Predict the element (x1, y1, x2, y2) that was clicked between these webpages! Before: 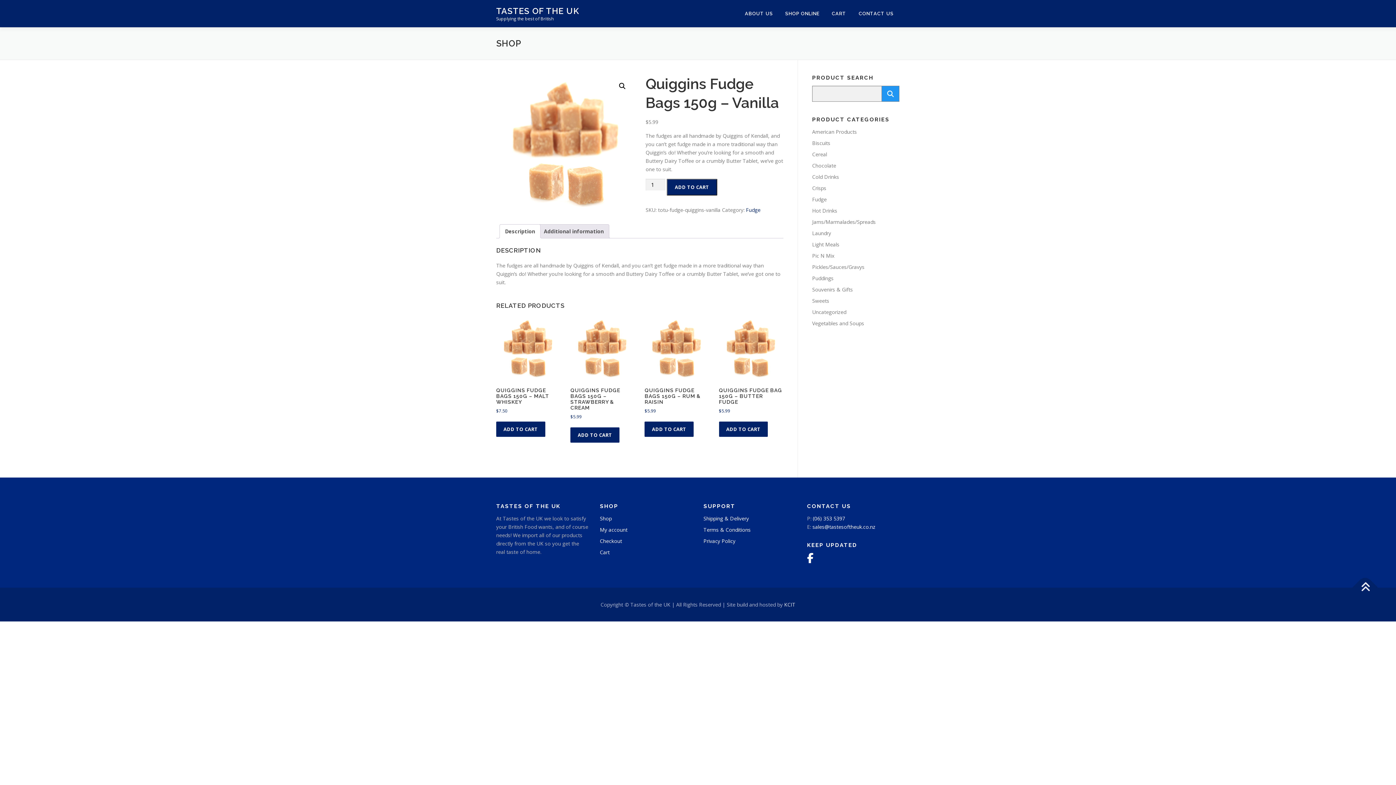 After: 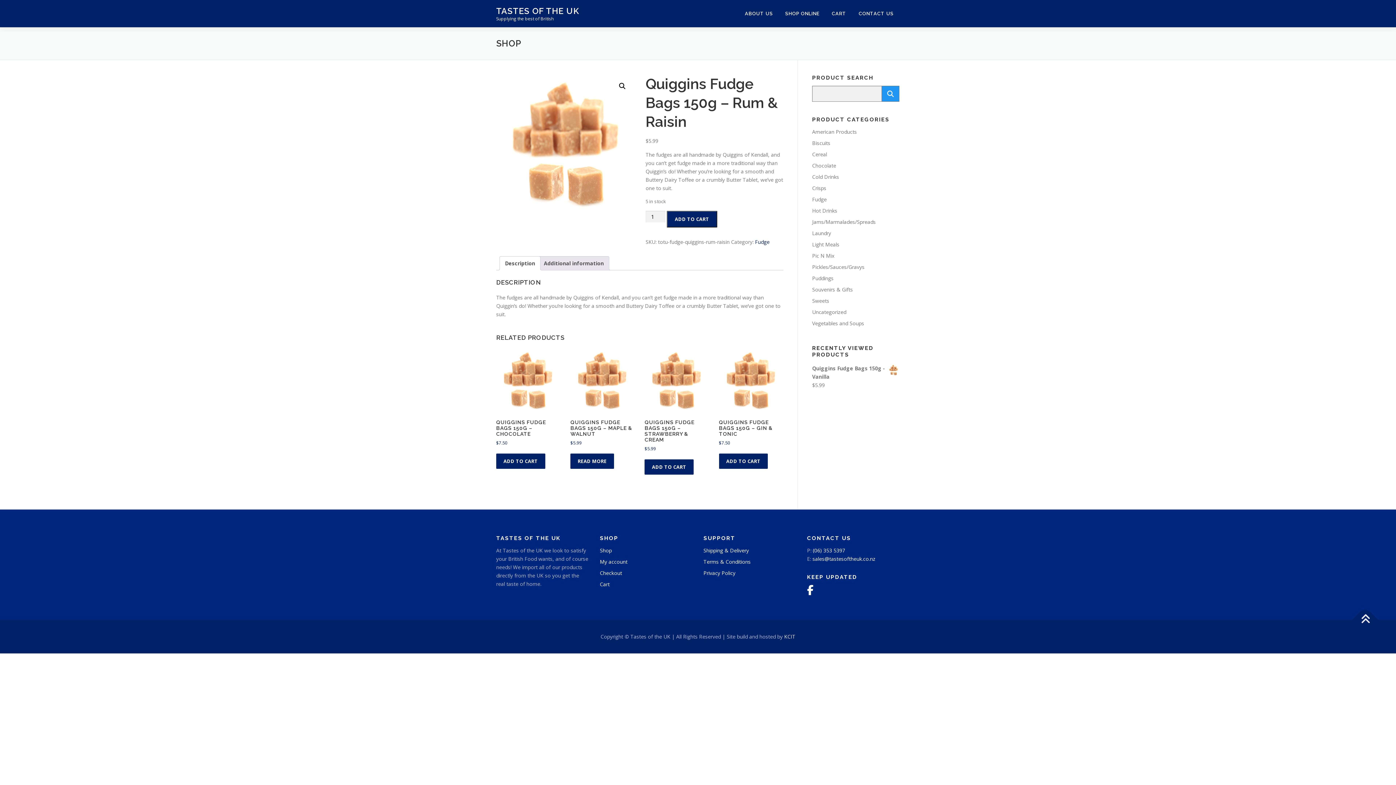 Action: bbox: (644, 316, 708, 414) label: QUIGGINS FUDGE BAGS 150G – RUM & RAISIN
$5.99